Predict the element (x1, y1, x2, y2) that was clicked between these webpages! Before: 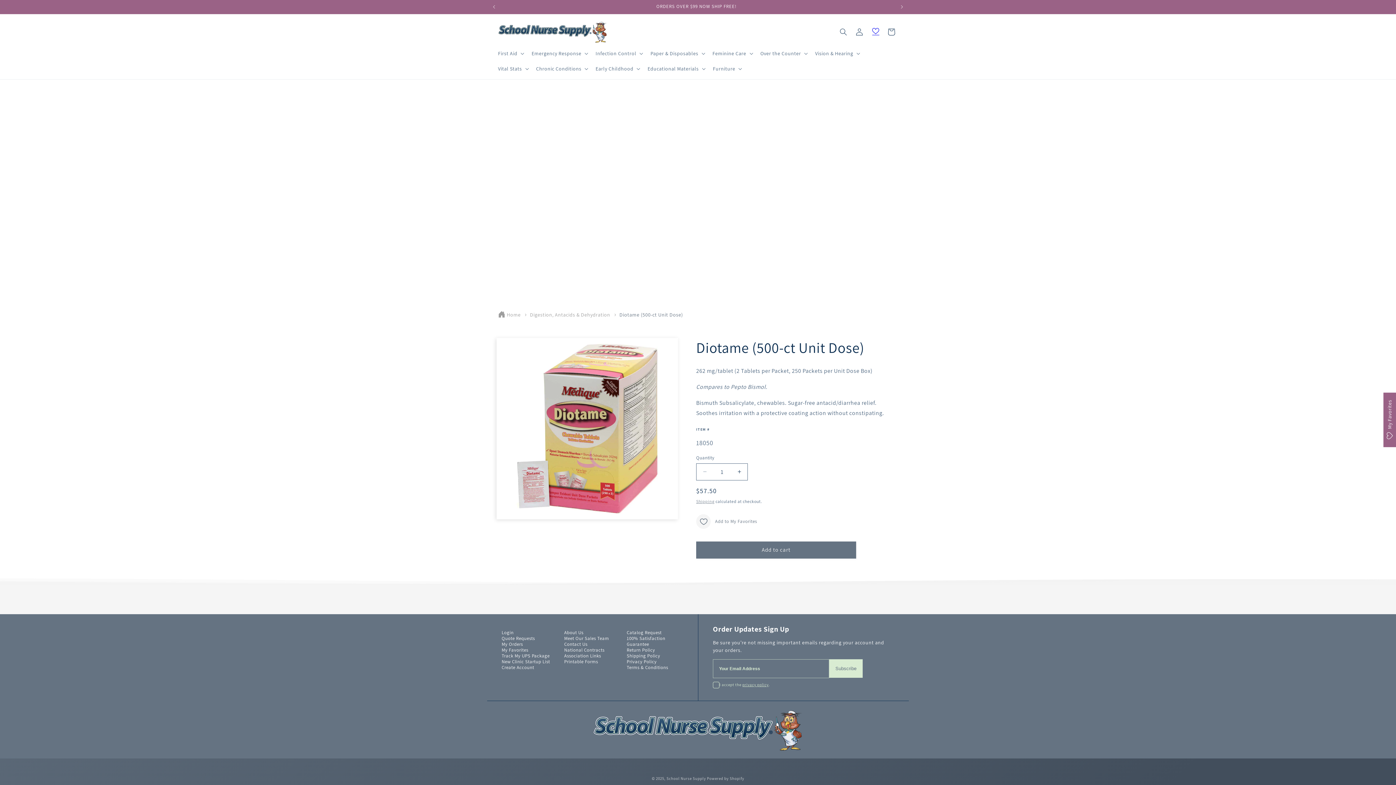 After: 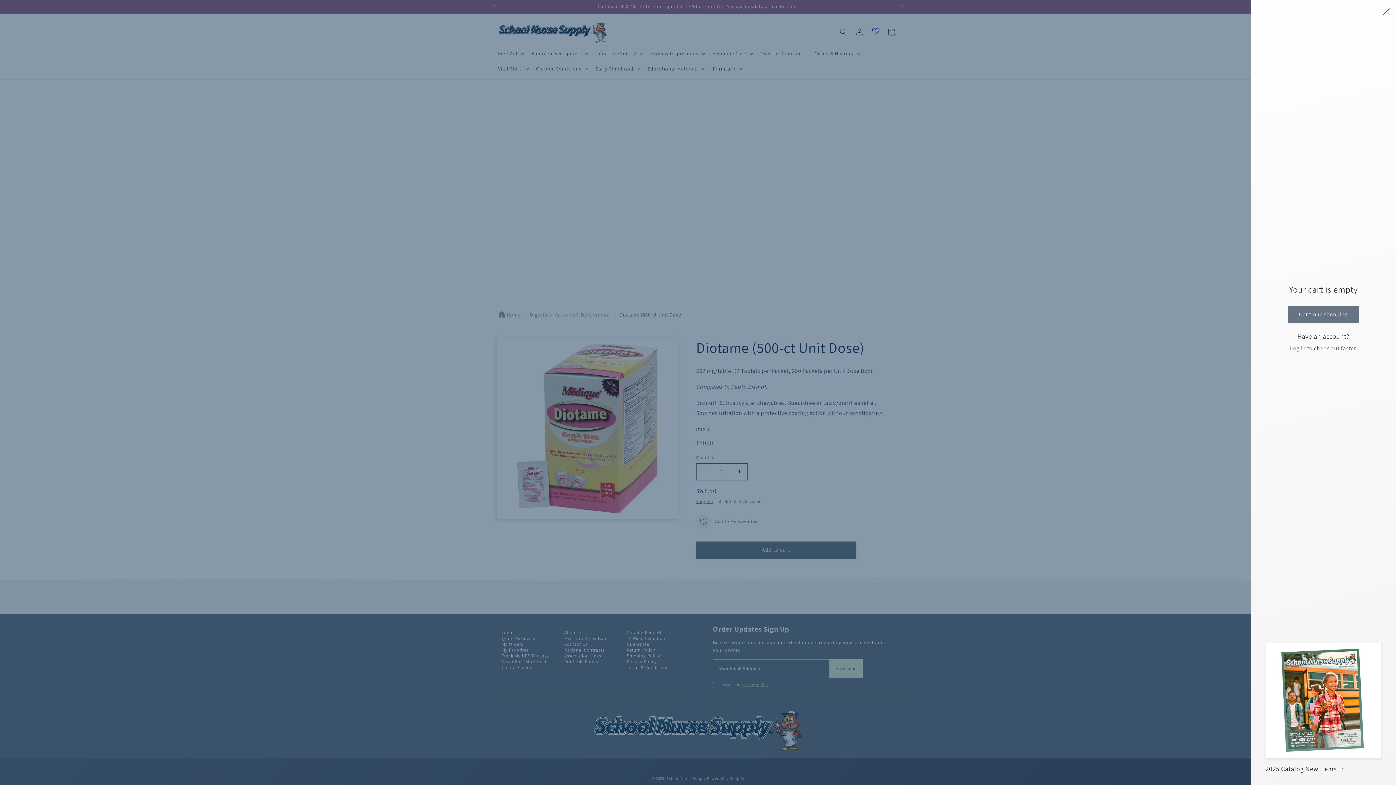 Action: label: Cart bbox: (883, 24, 899, 40)